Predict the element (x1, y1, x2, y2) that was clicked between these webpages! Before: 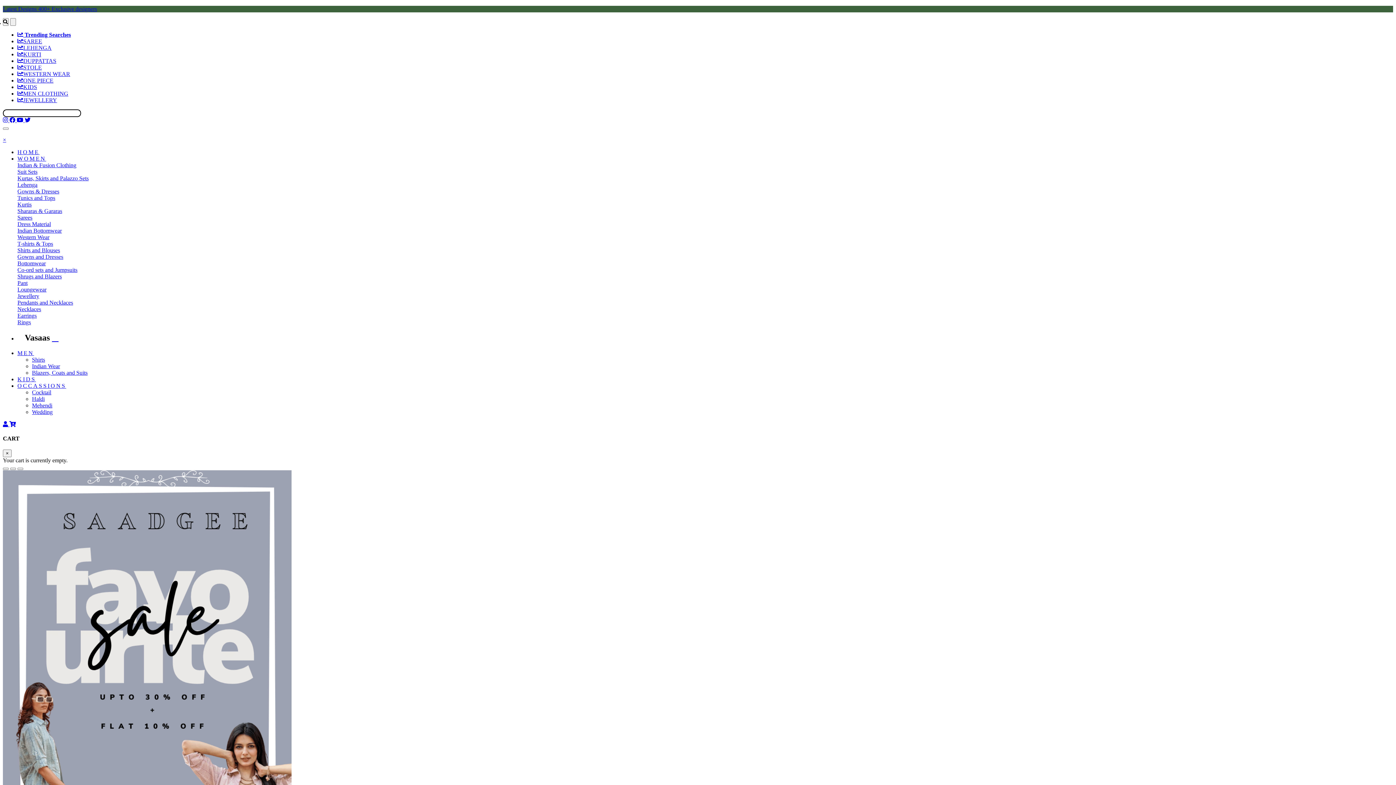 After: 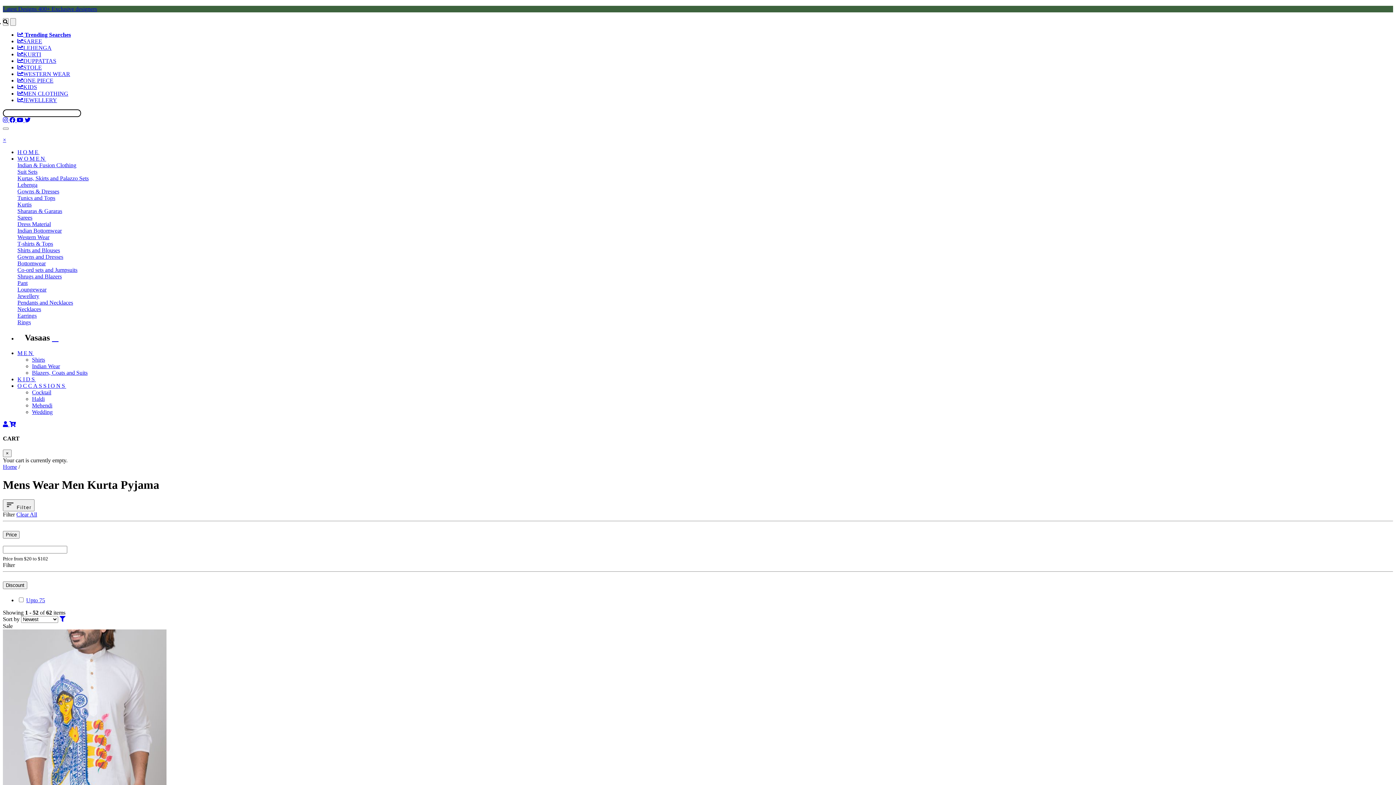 Action: bbox: (32, 363, 60, 369) label: Indian Wear